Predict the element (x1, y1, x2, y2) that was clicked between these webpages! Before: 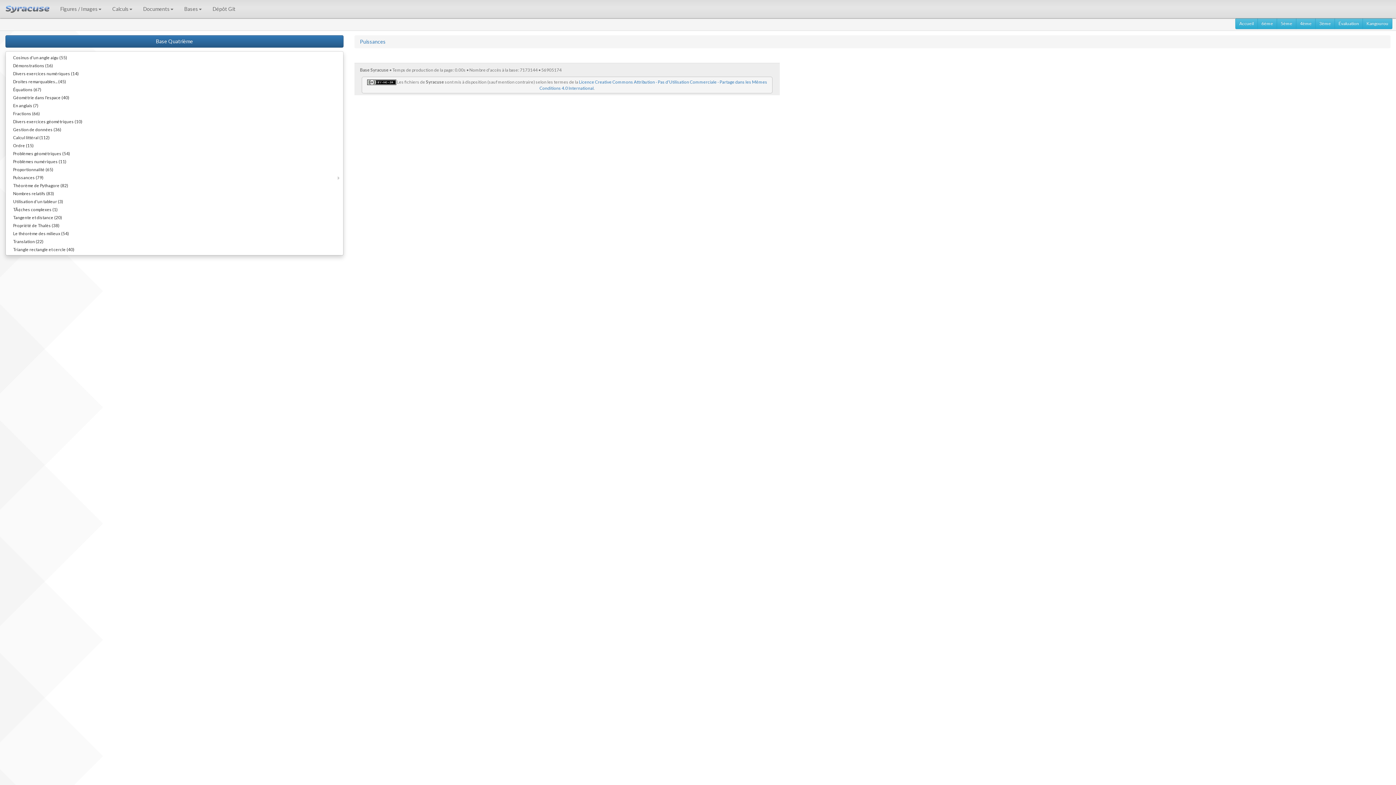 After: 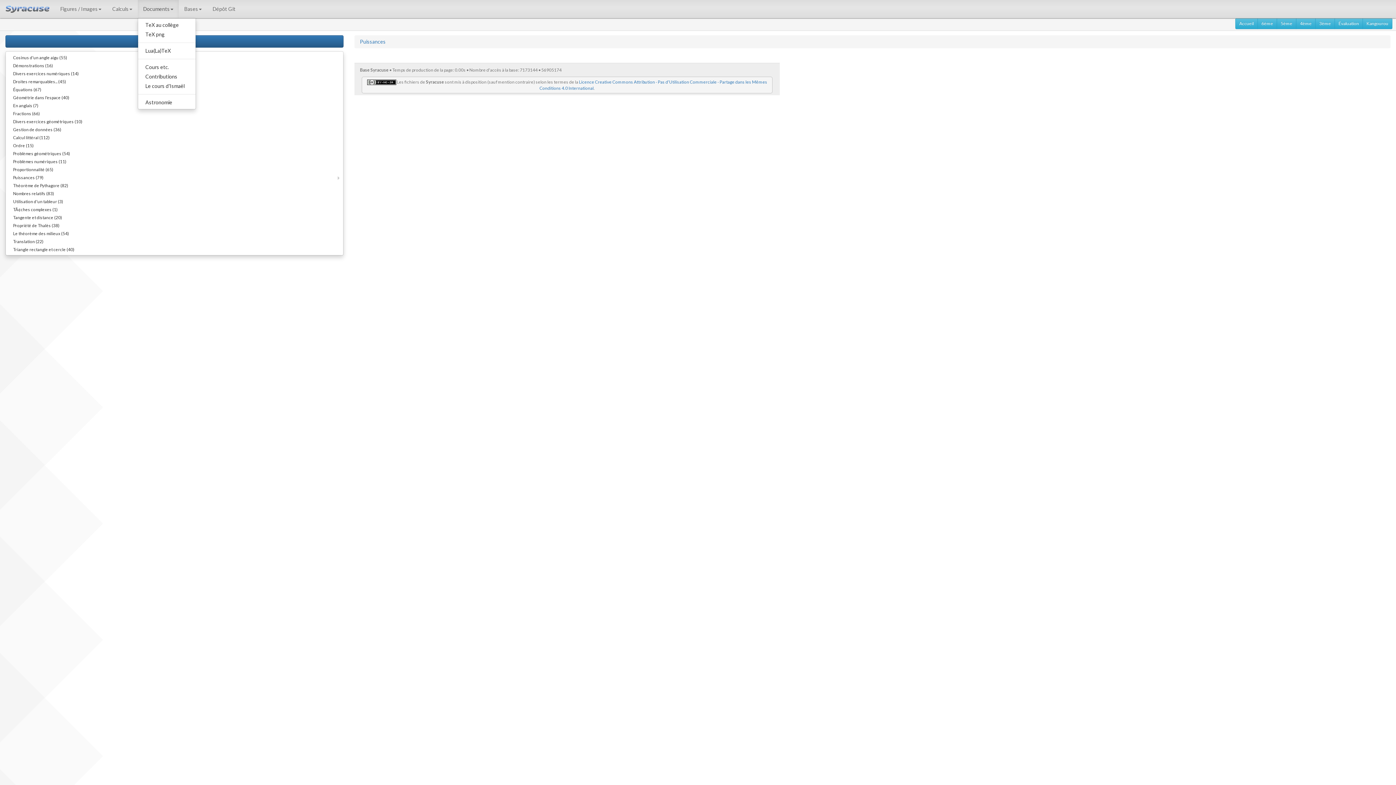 Action: bbox: (137, 0, 178, 18) label: Documents